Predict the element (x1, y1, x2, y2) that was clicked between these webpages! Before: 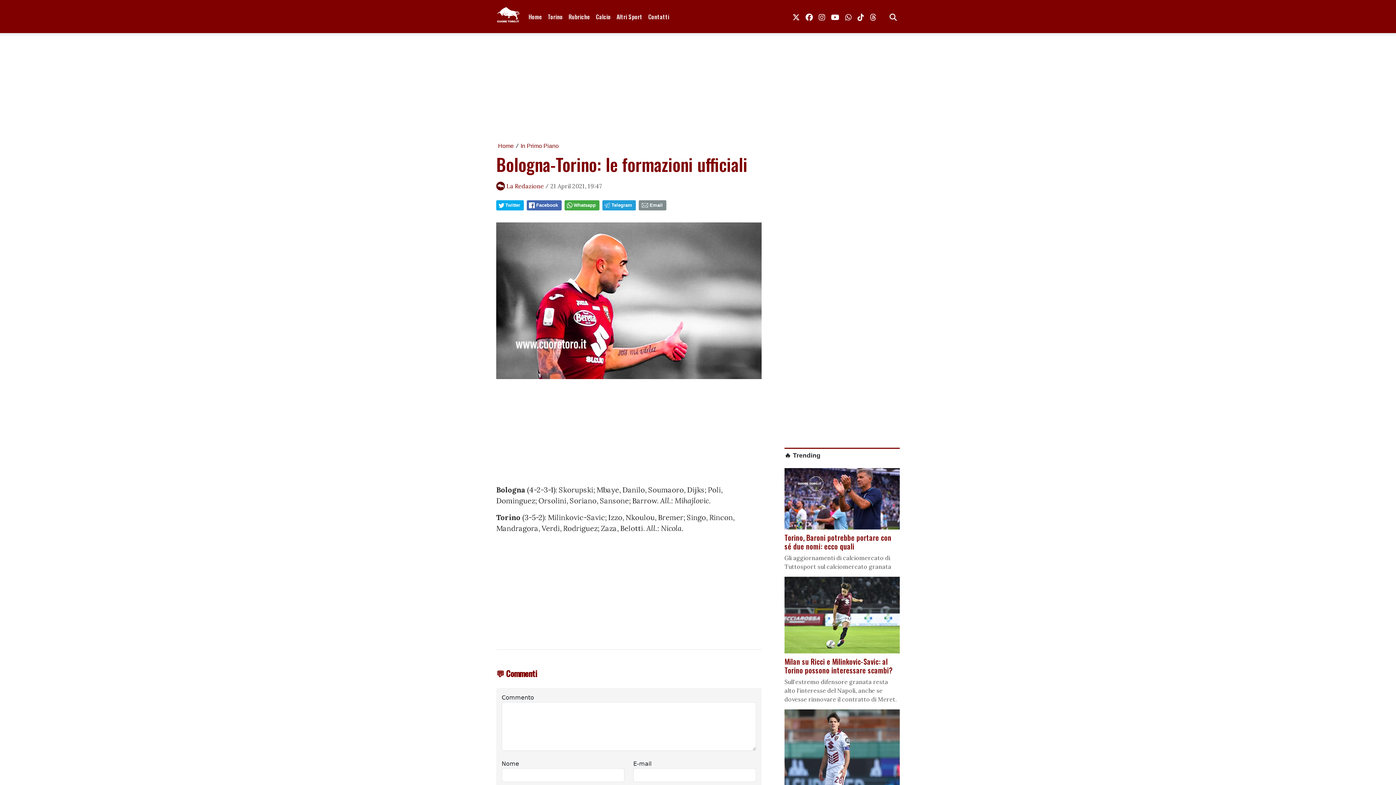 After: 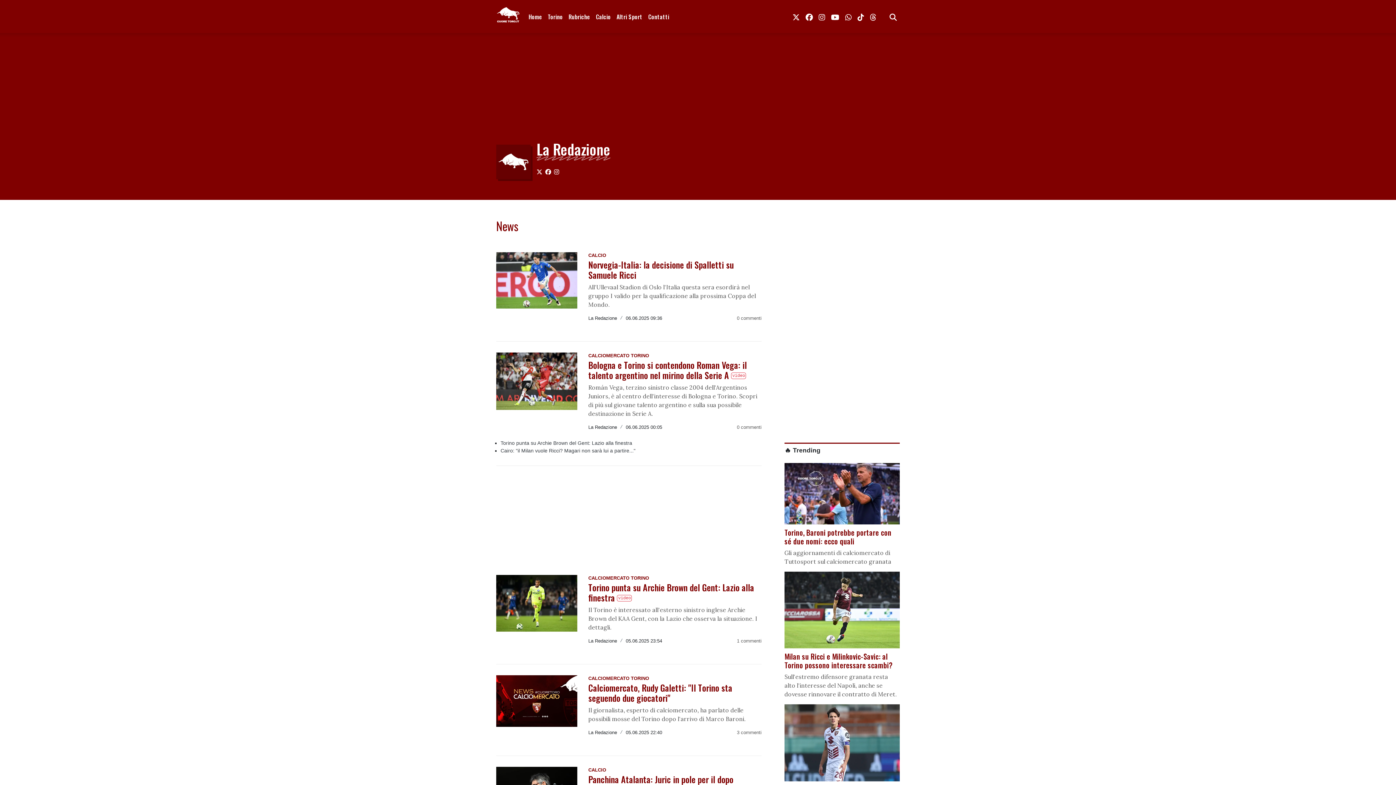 Action: bbox: (506, 182, 544, 189) label: La Redazione